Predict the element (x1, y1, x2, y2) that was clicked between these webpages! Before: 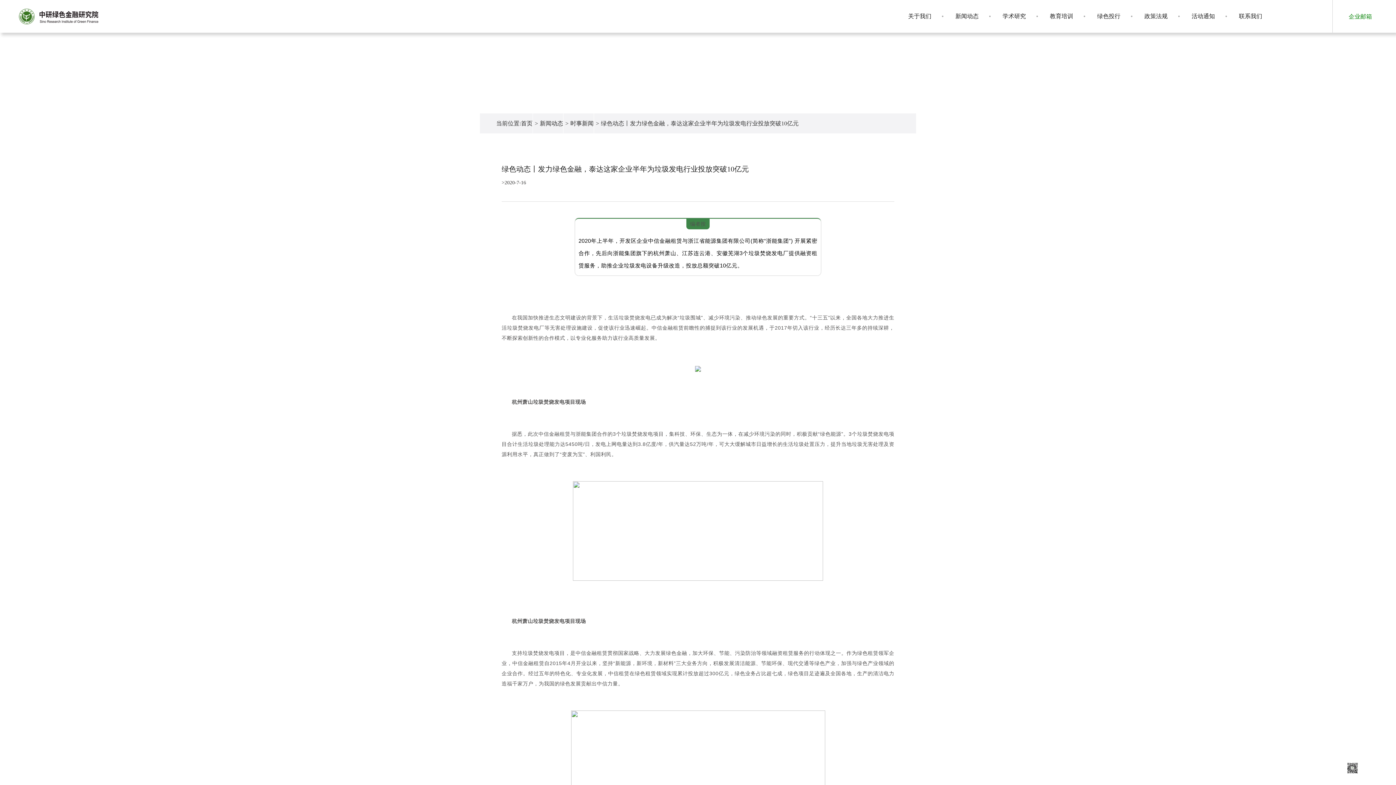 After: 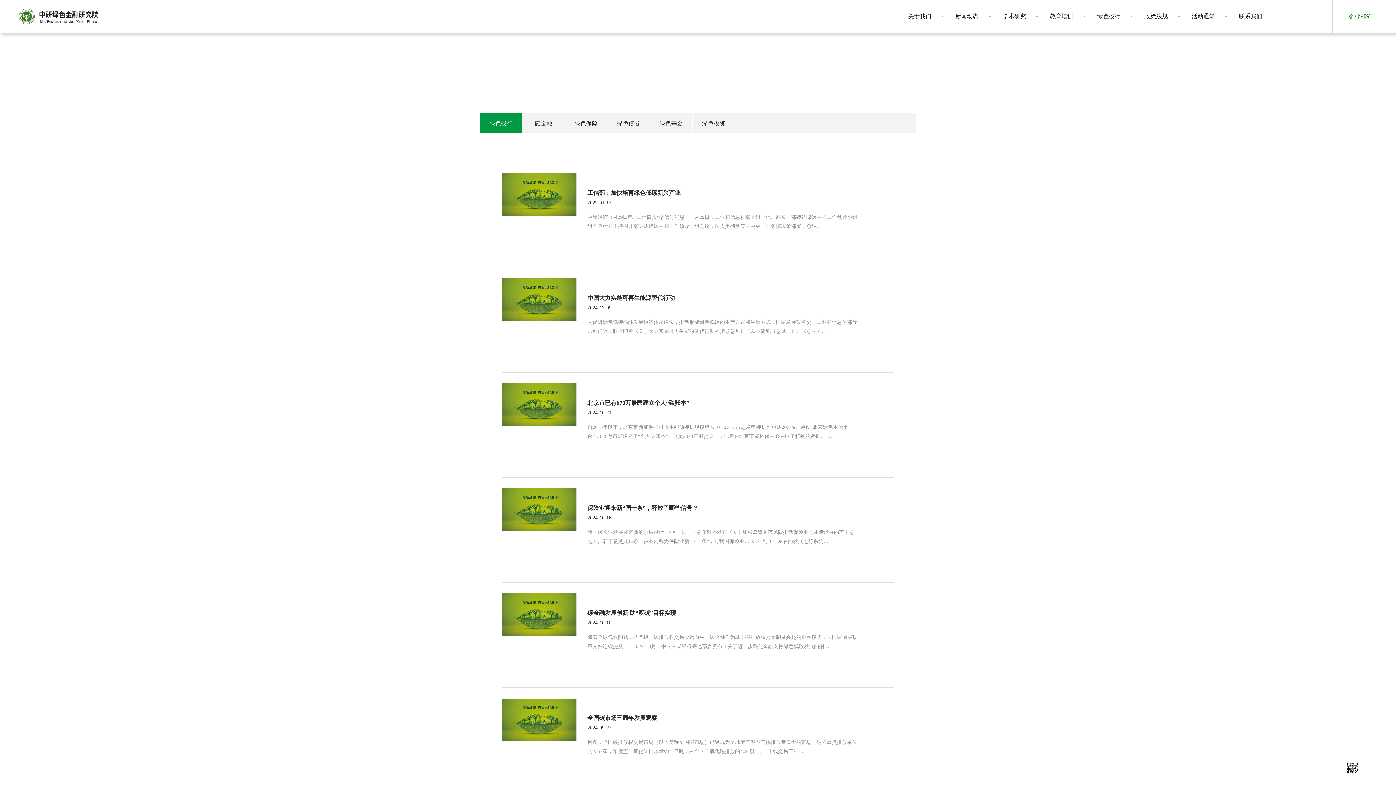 Action: bbox: (1085, 0, 1132, 32) label: 绿色投行